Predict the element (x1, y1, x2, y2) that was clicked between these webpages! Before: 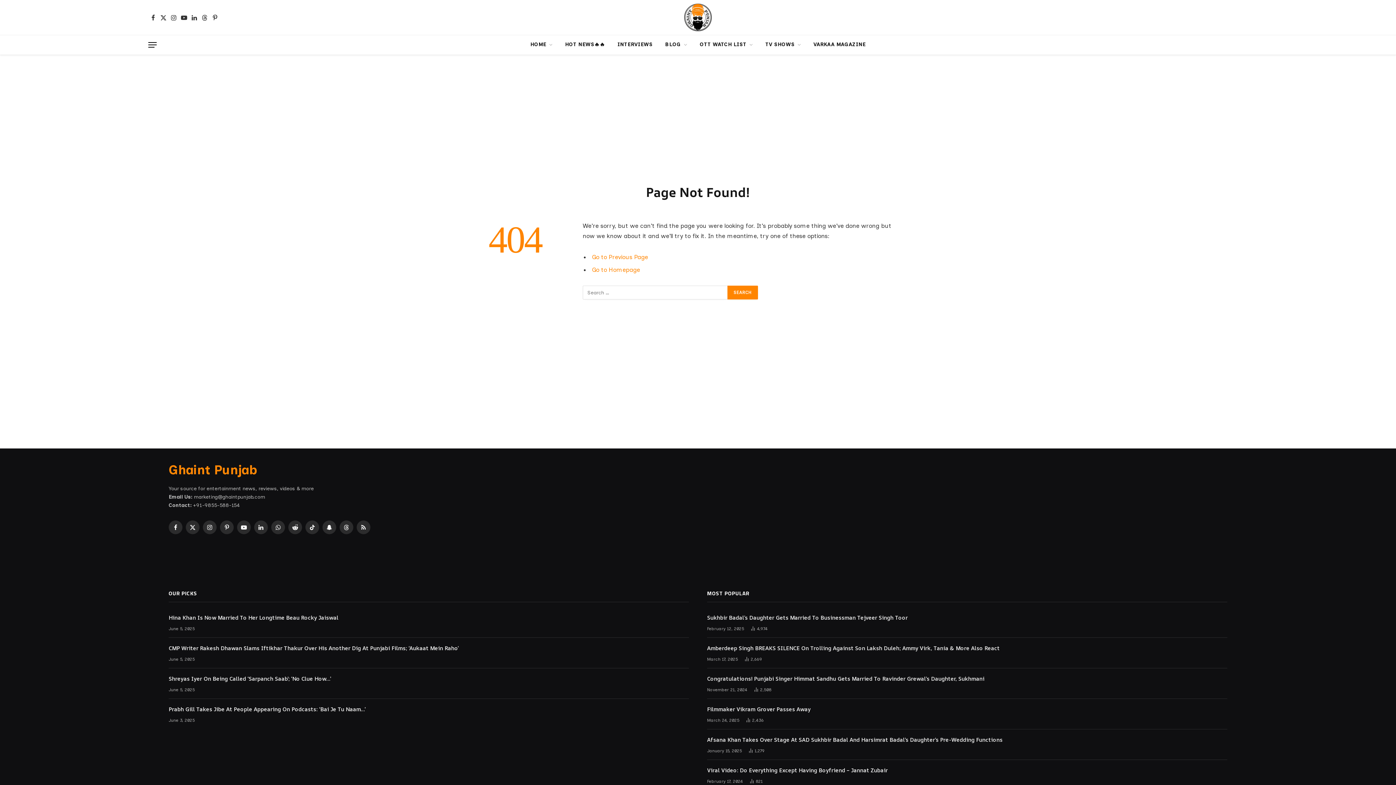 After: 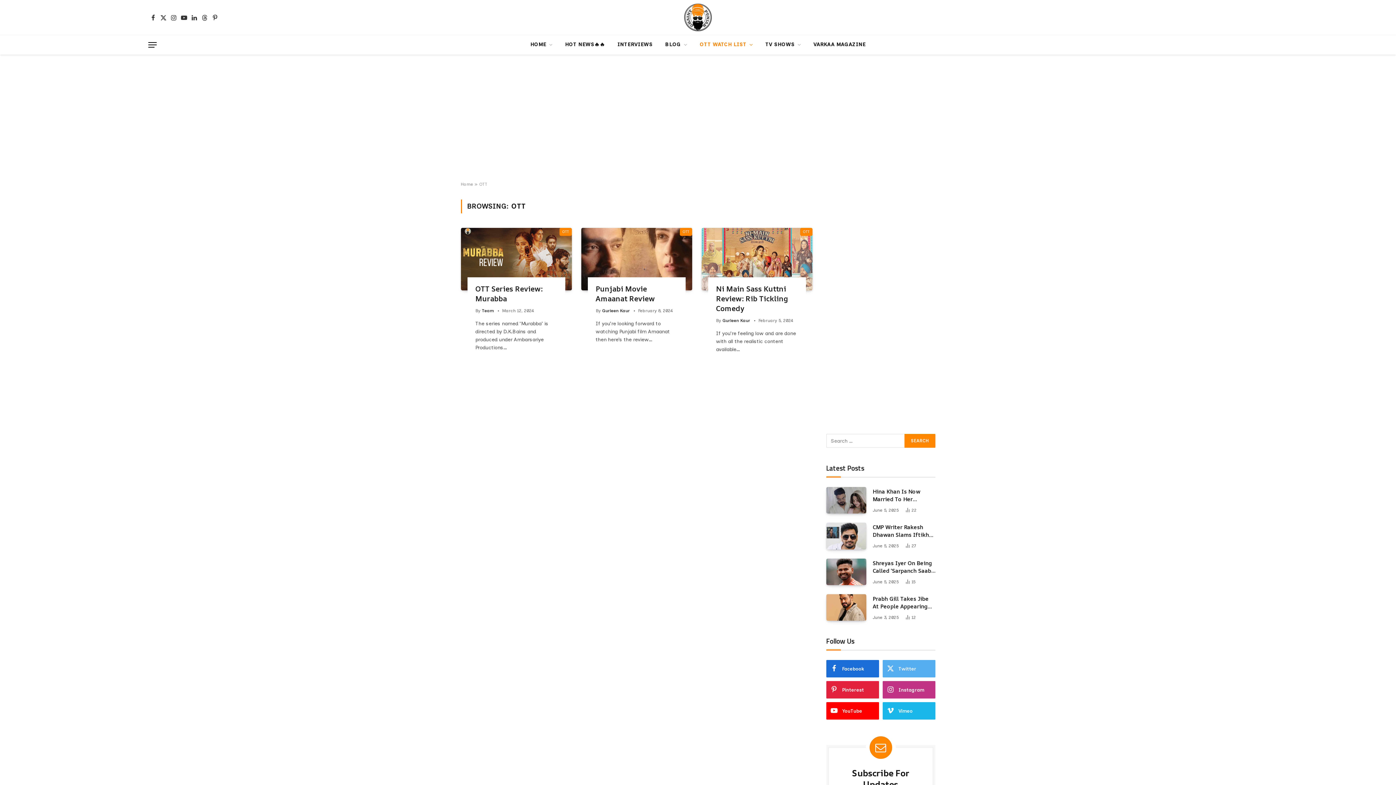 Action: bbox: (693, 35, 759, 54) label: OTT WATCH LIST